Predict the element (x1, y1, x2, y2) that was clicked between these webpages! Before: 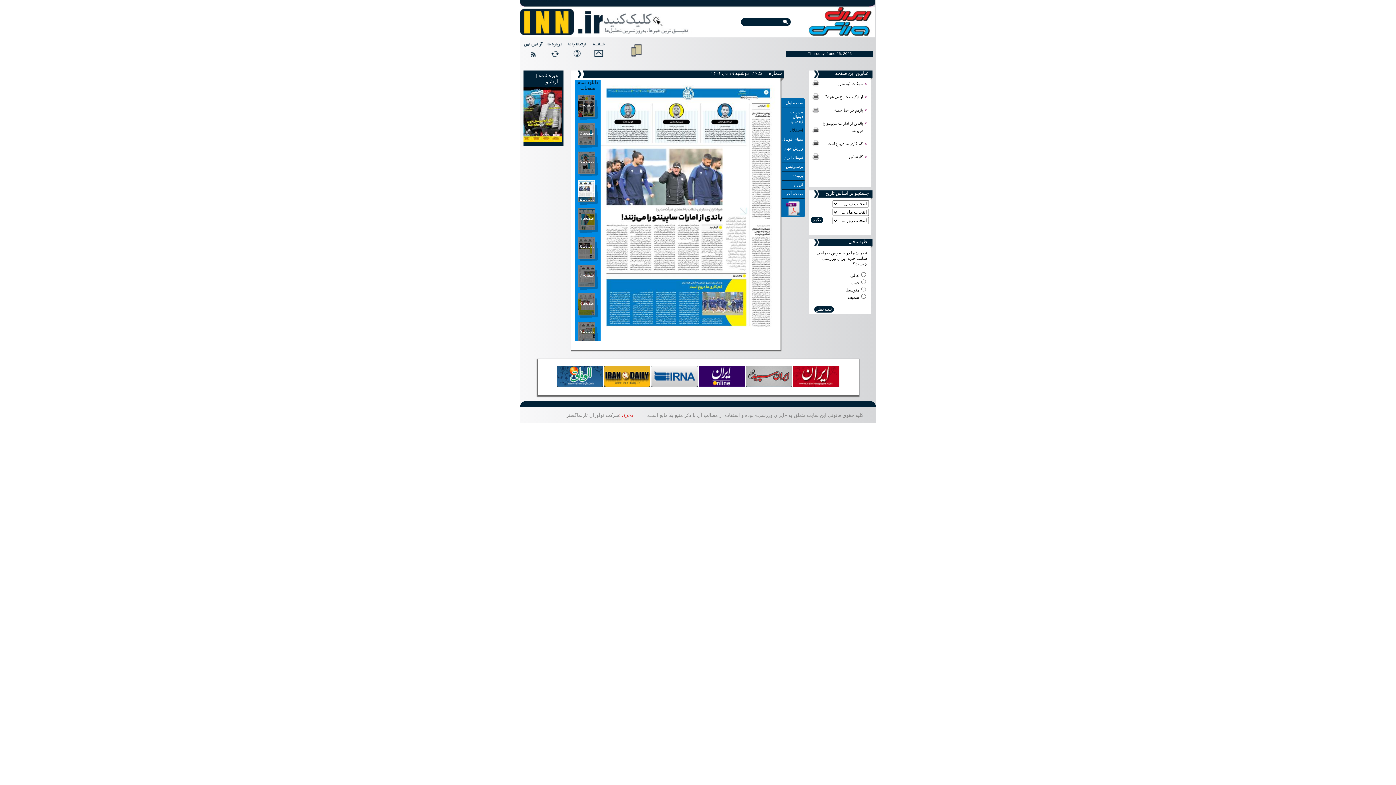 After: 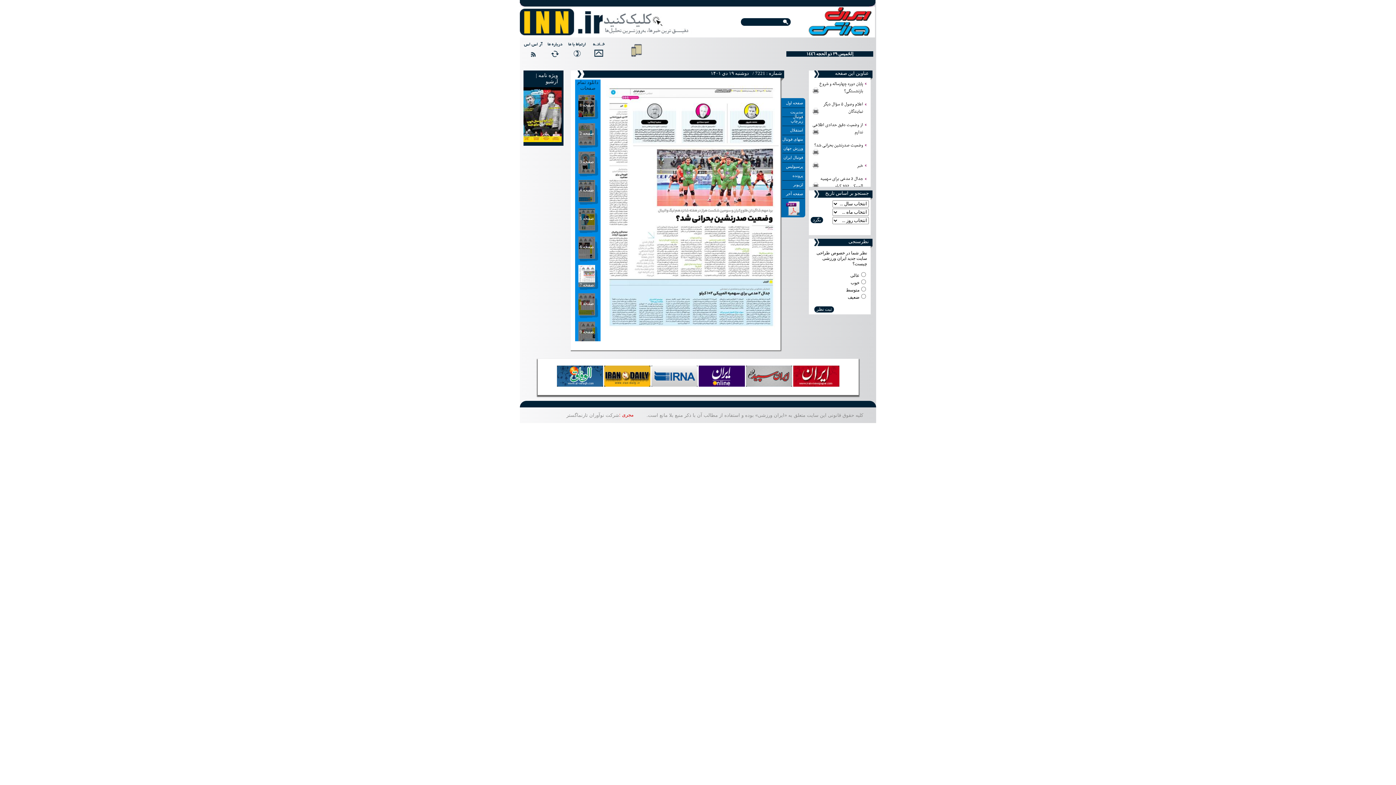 Action: bbox: (577, 265, 598, 287) label: صفحه 7